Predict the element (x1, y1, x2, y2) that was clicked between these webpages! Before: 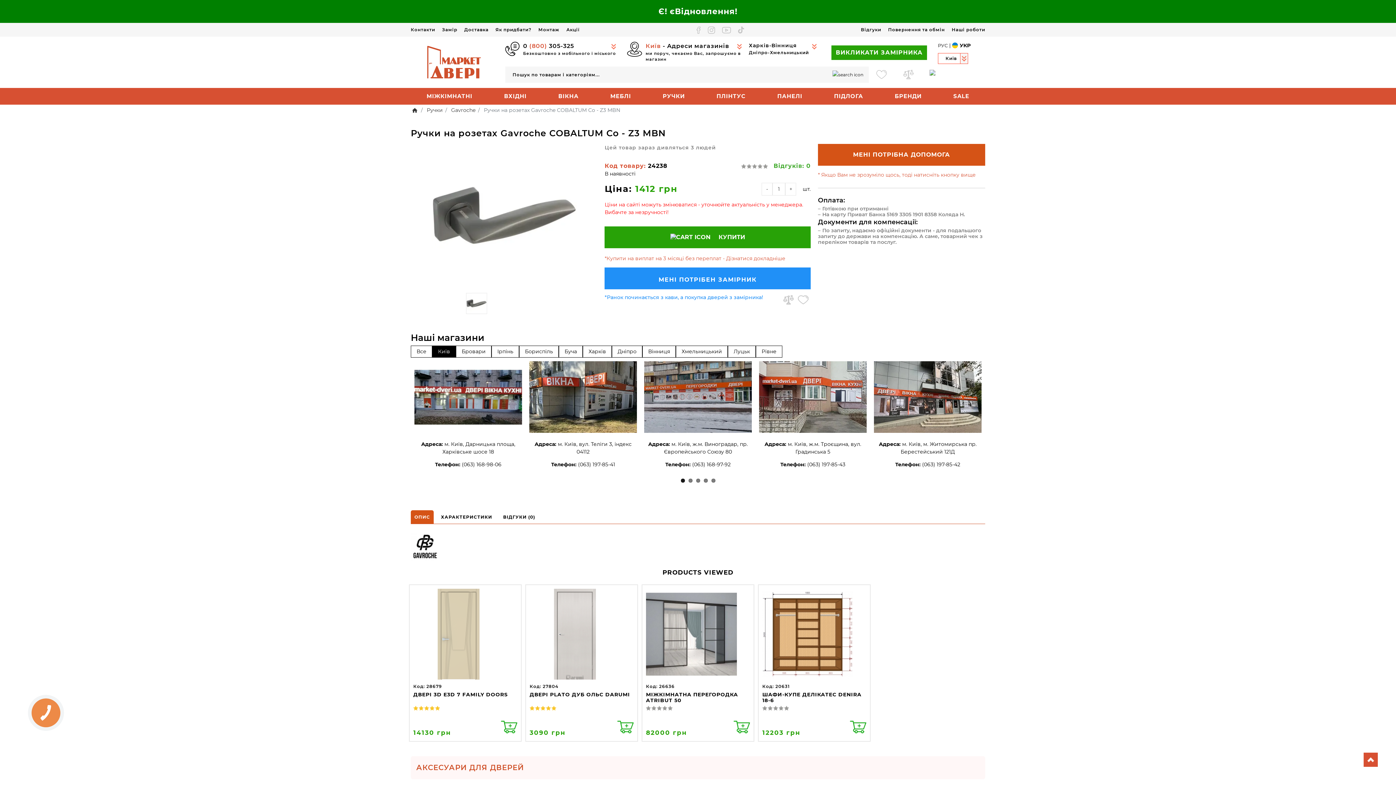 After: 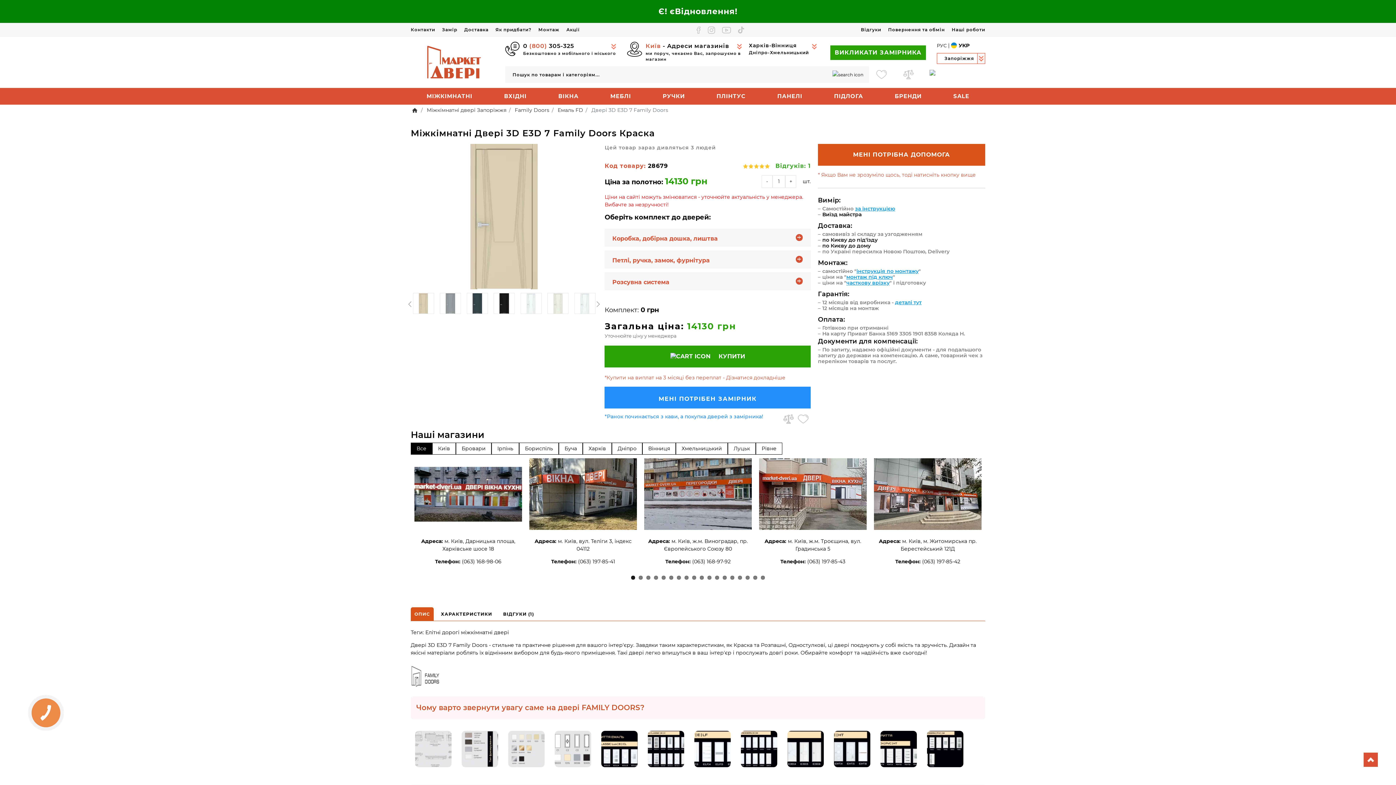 Action: bbox: (413, 691, 517, 703) label: ДВЕРІ 3D E3D 7 FAMILY DOORS